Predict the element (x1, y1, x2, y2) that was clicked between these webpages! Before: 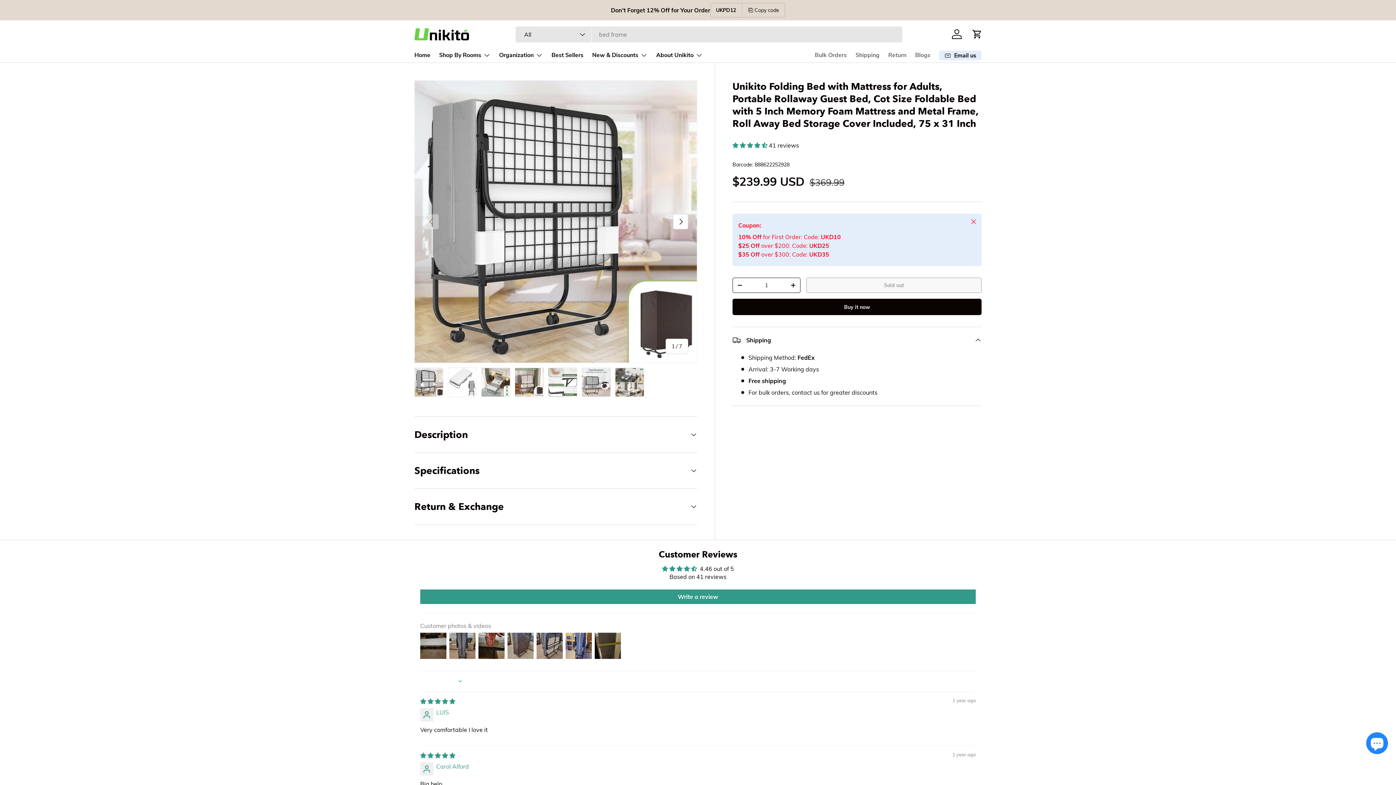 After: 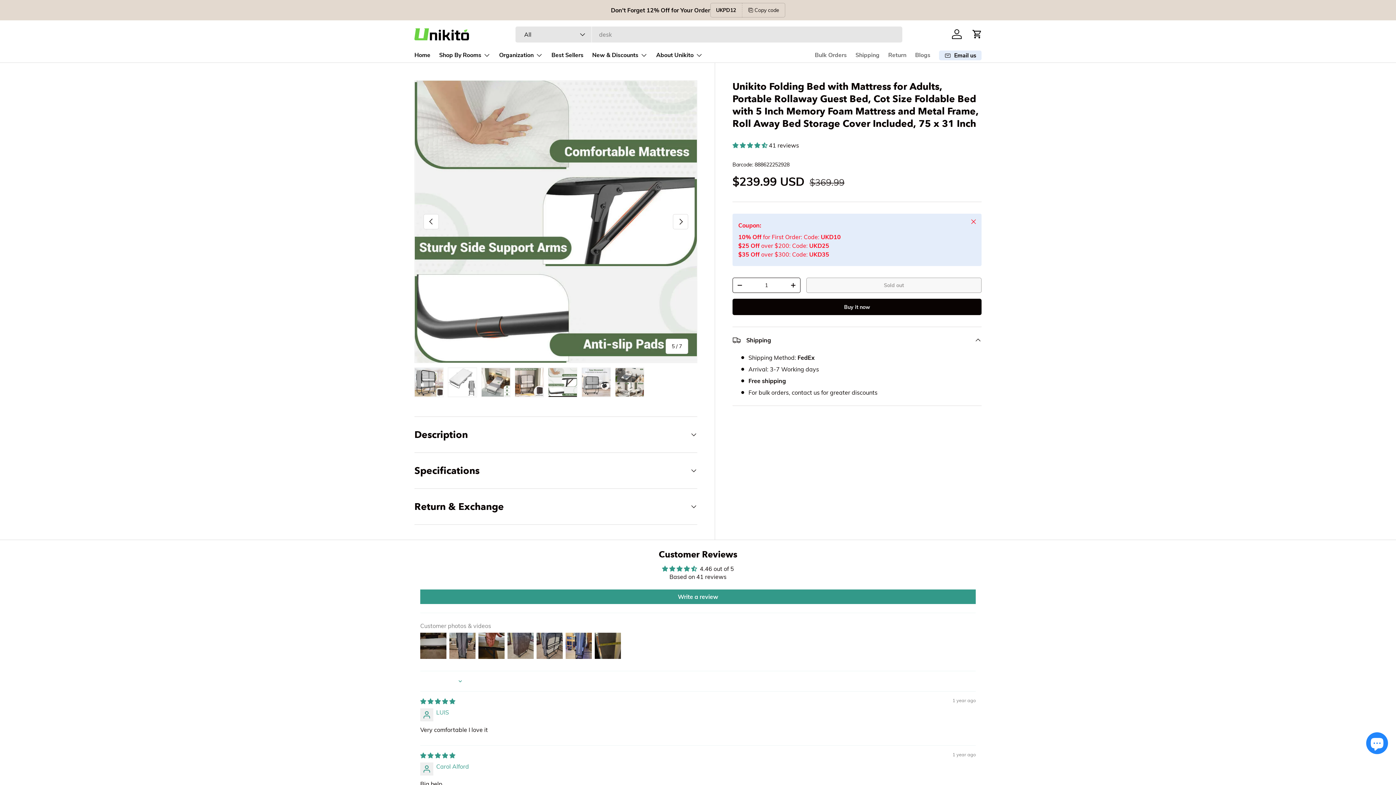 Action: label: Load image 5 in gallery view bbox: (548, 367, 577, 397)